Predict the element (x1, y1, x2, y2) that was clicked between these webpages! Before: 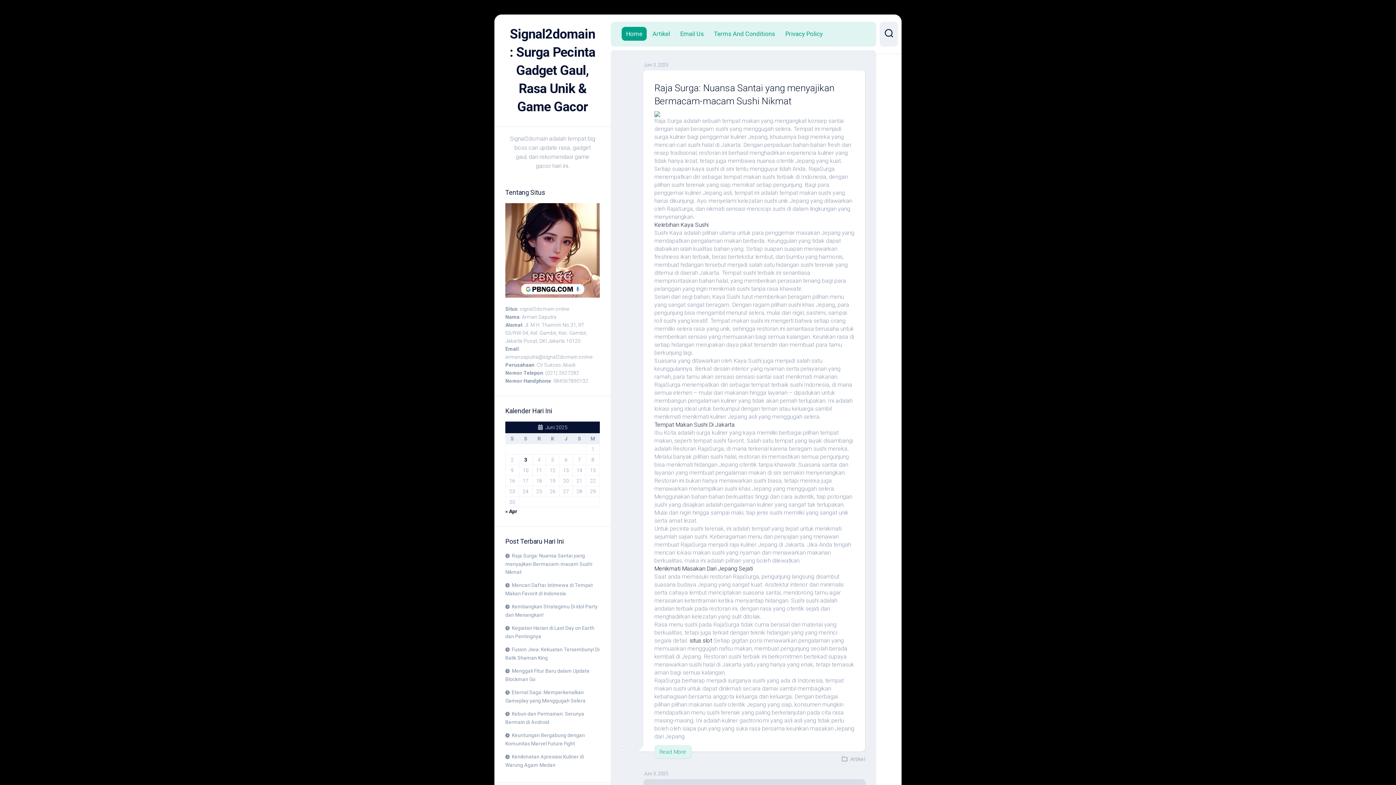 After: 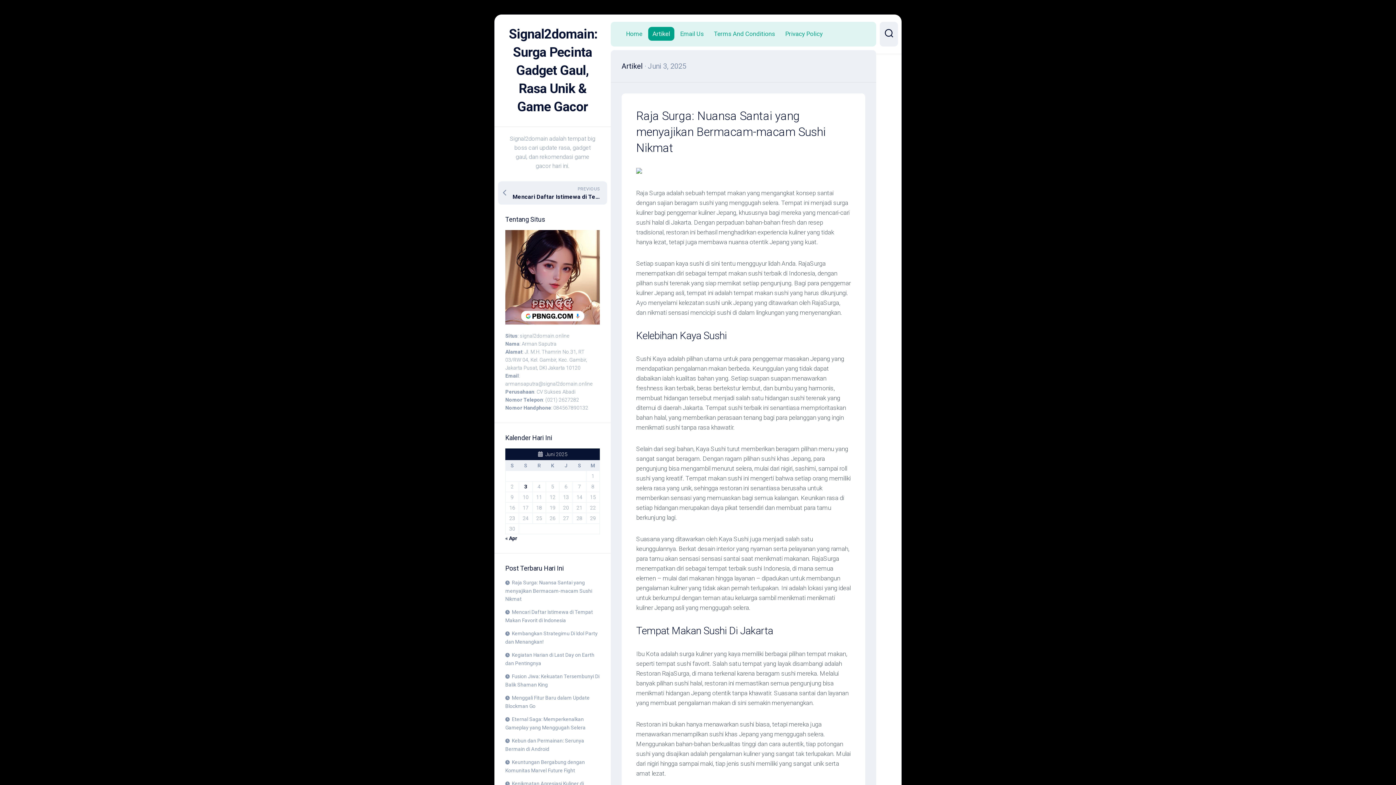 Action: bbox: (654, 745, 691, 759) label: Read More